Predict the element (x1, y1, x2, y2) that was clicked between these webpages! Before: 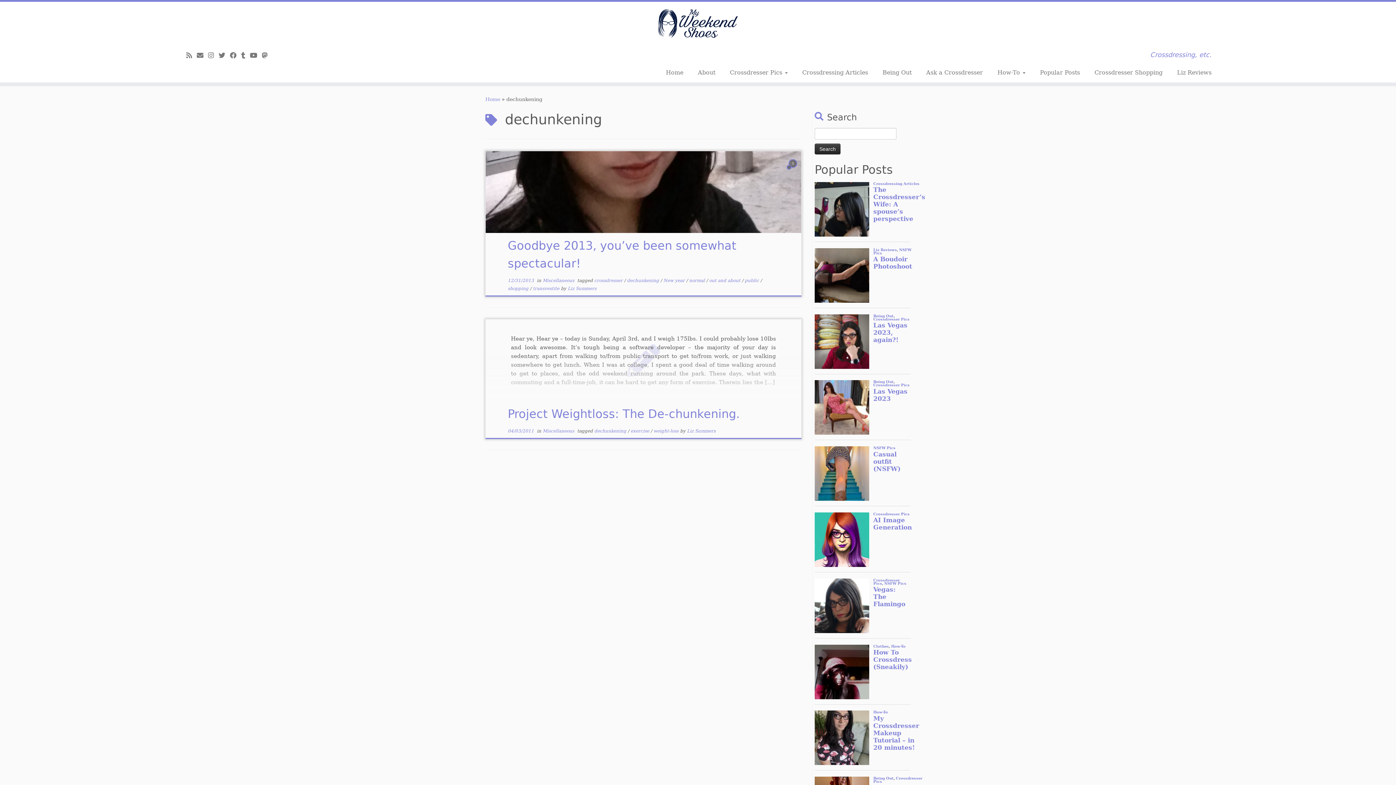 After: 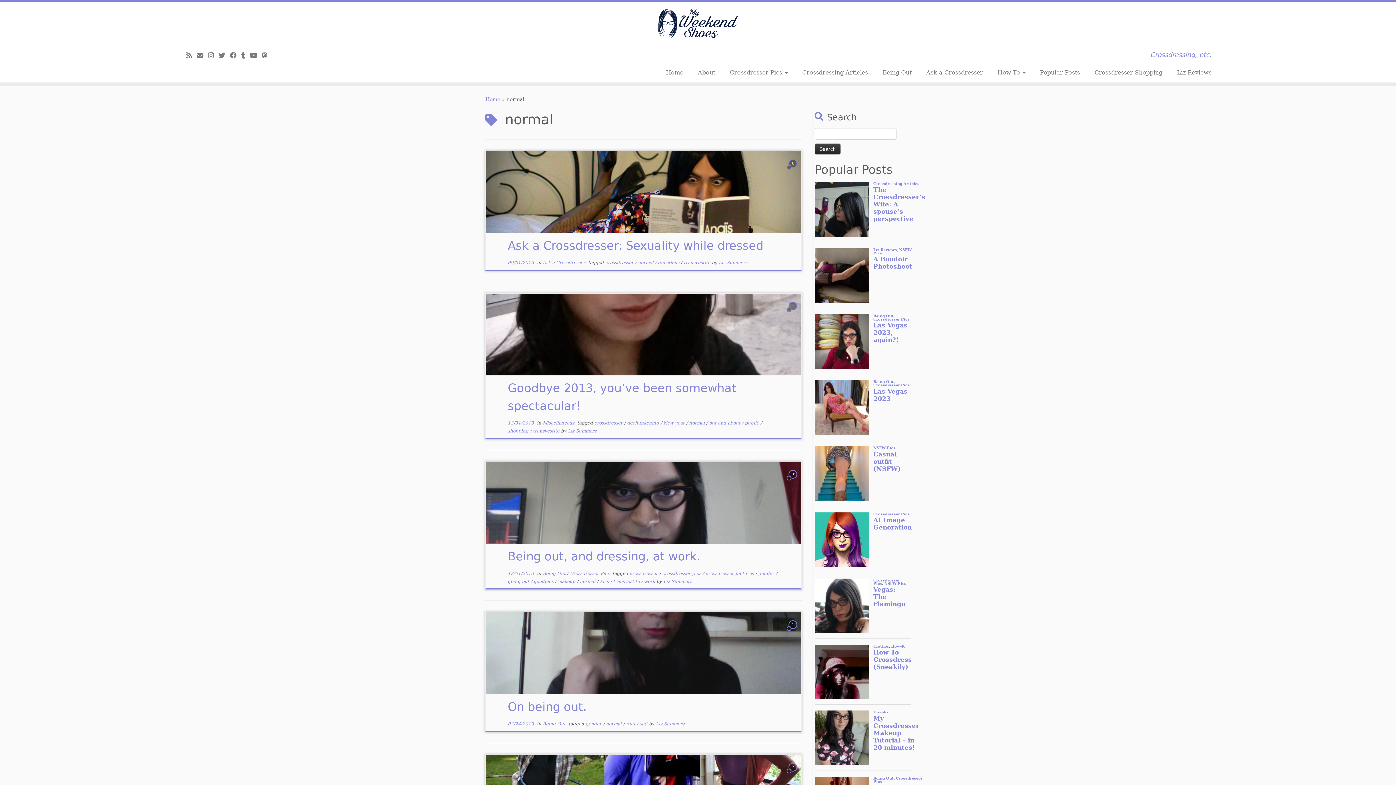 Action: bbox: (689, 278, 706, 283) label: normal 